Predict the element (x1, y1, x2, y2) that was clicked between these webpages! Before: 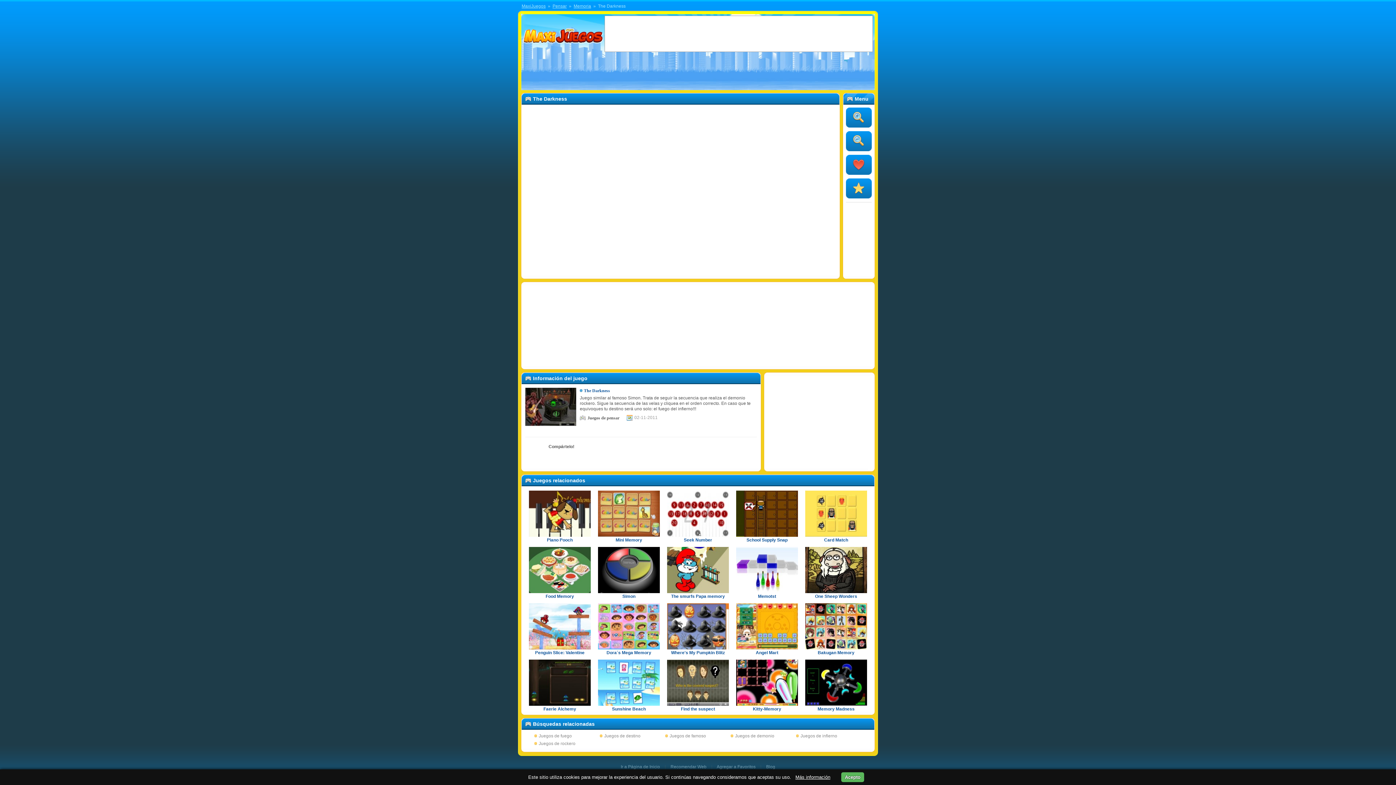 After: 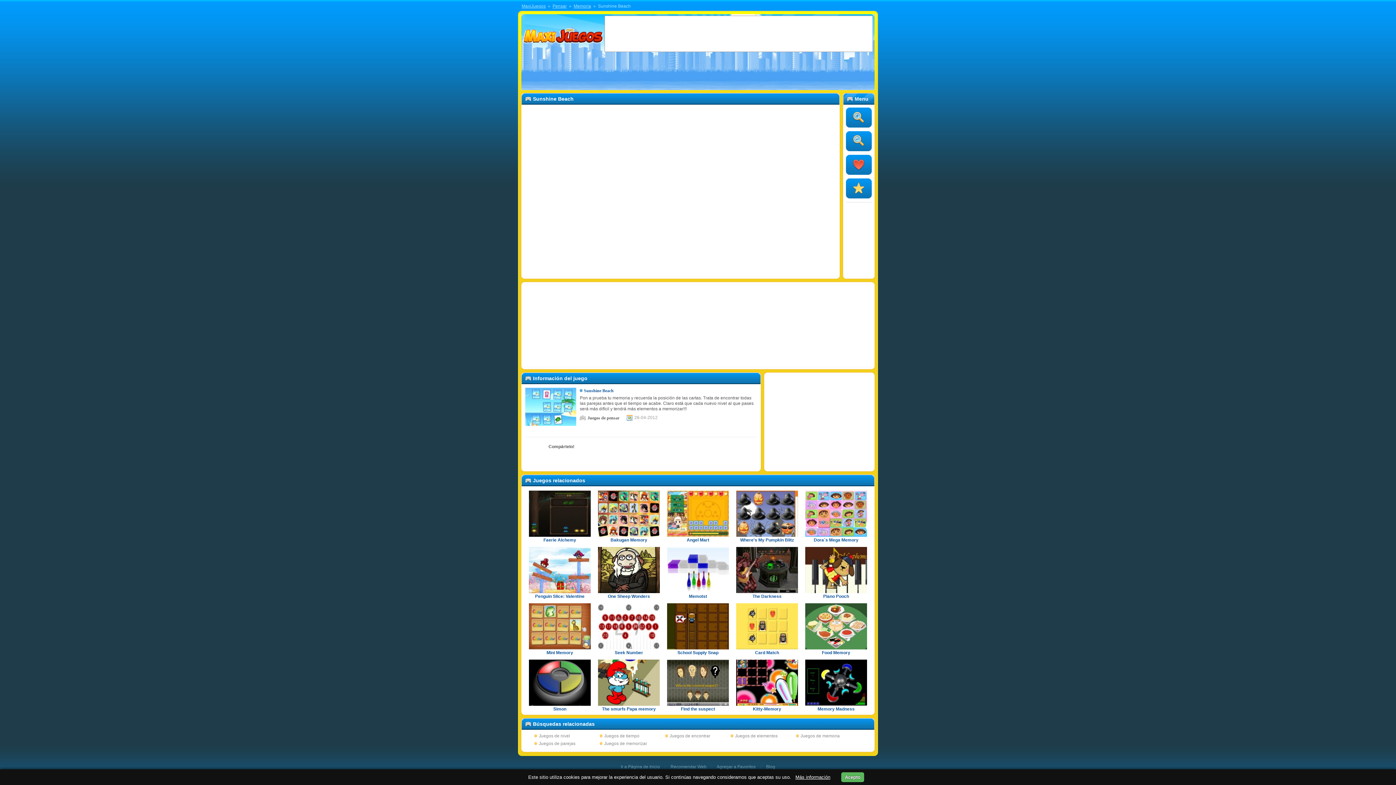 Action: label: Sunshine Beach bbox: (598, 706, 660, 712)